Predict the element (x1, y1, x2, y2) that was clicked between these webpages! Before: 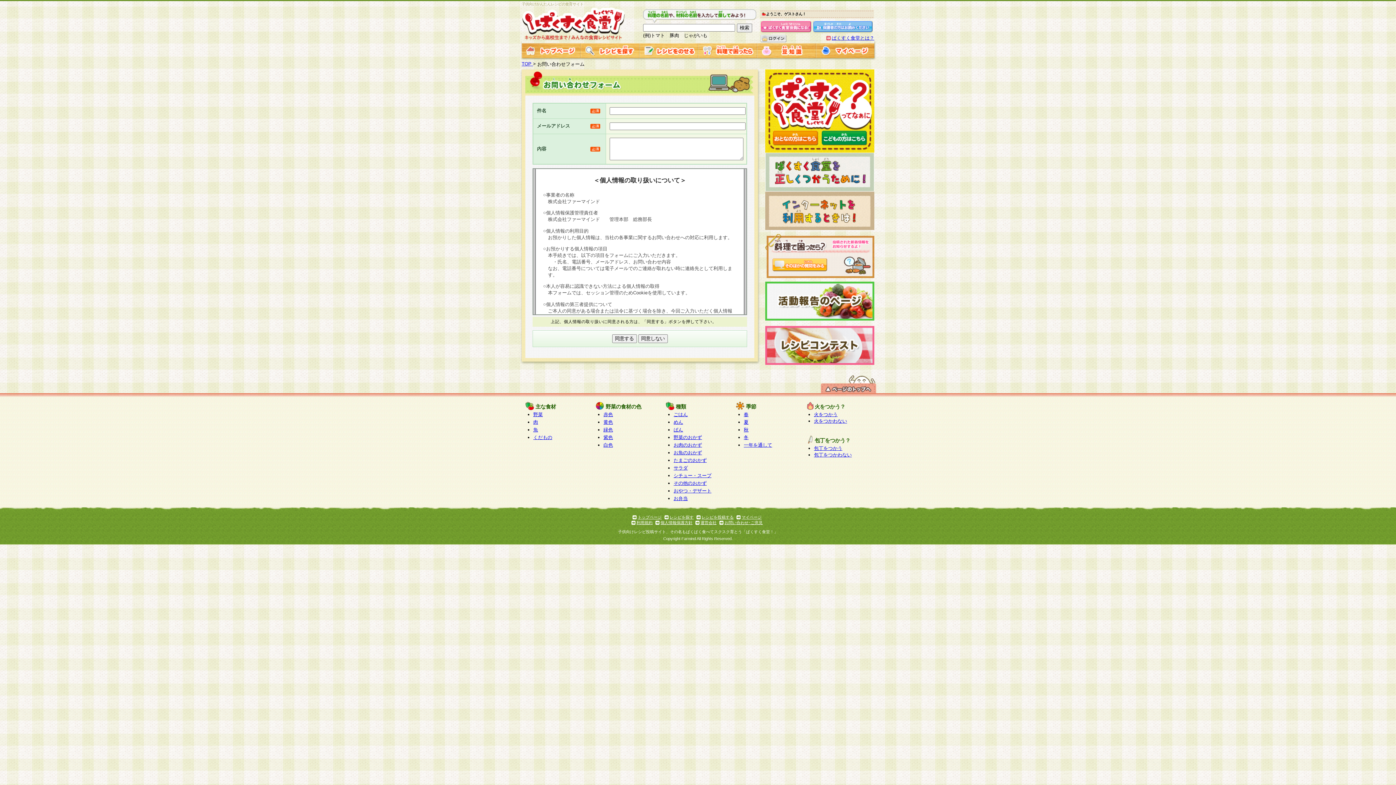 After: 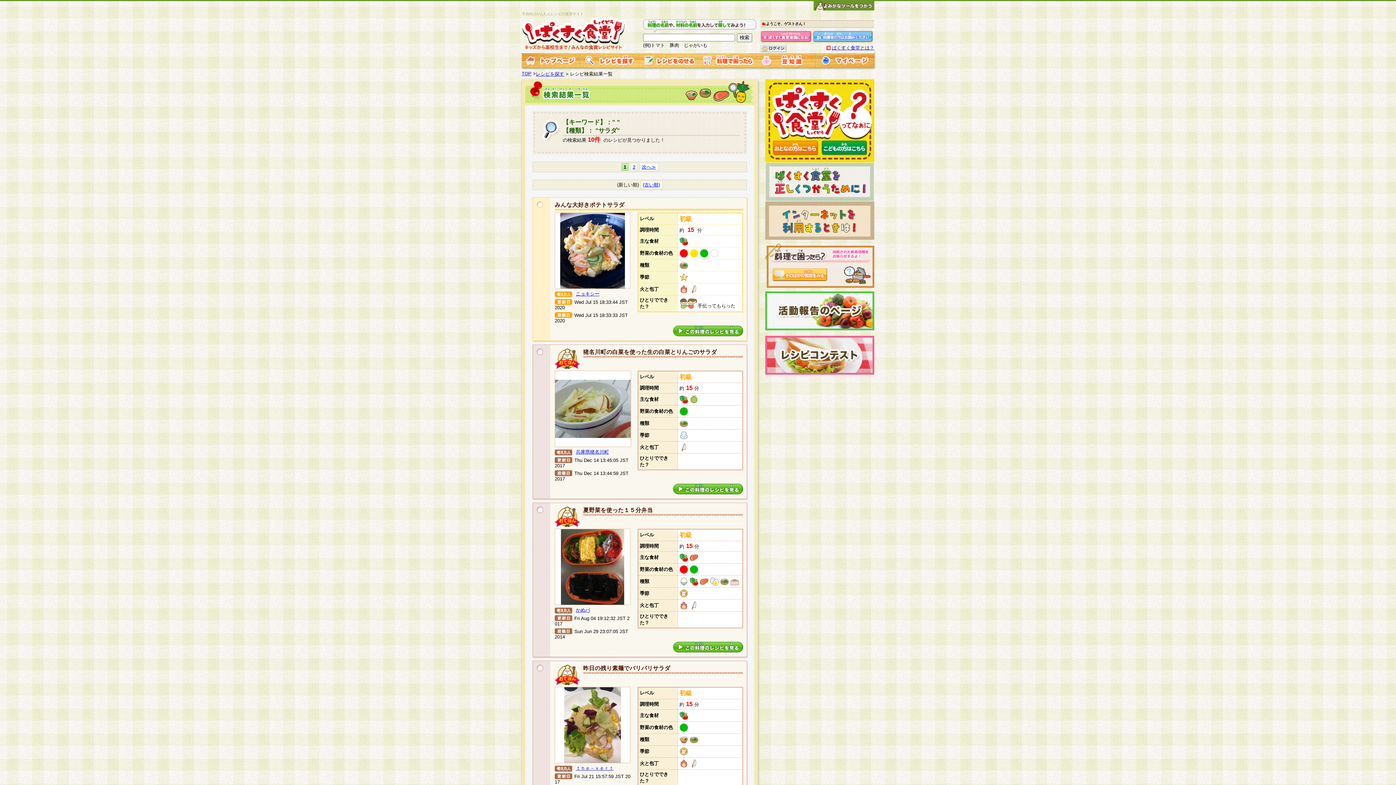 Action: label: サラダ bbox: (673, 465, 688, 470)